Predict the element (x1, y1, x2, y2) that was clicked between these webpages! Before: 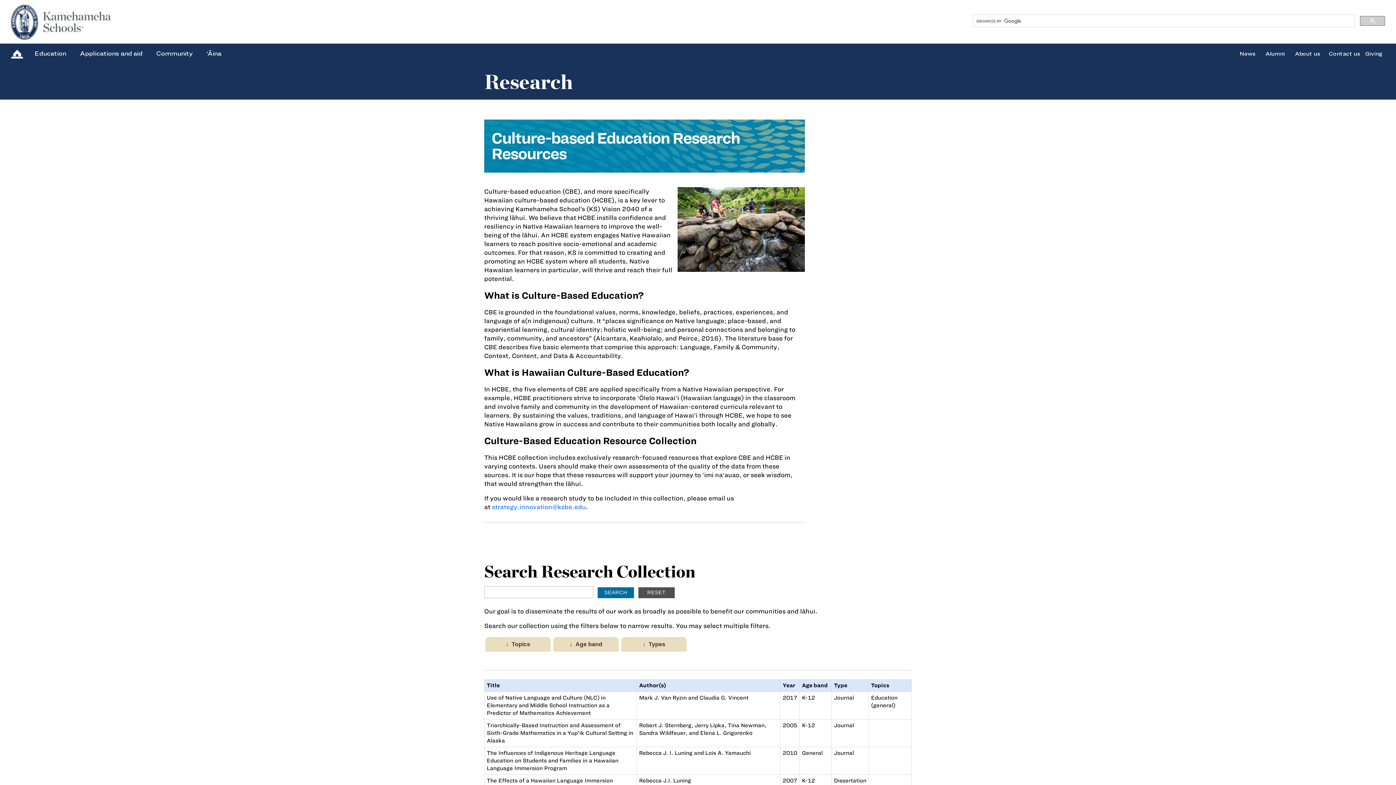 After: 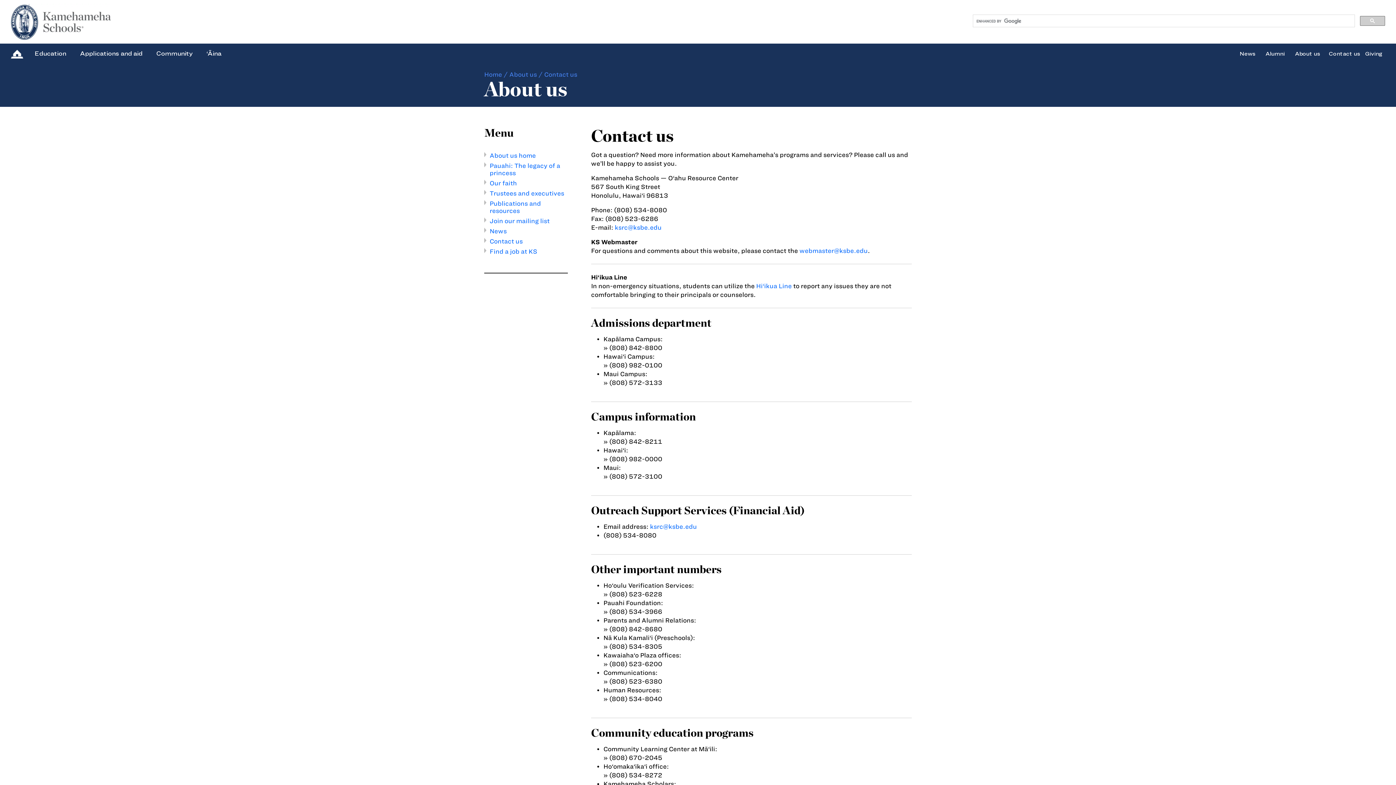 Action: bbox: (1329, 50, 1360, 56) label: Contact us